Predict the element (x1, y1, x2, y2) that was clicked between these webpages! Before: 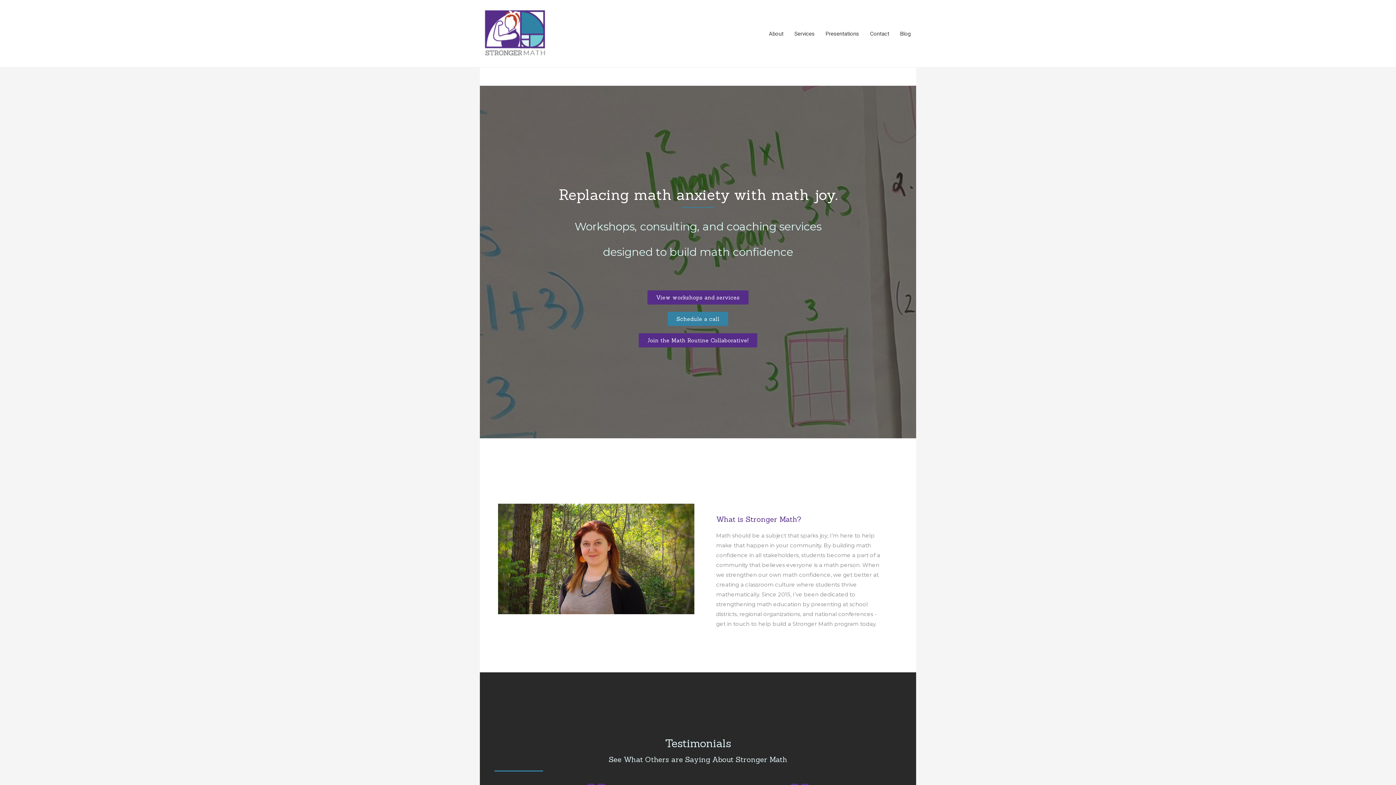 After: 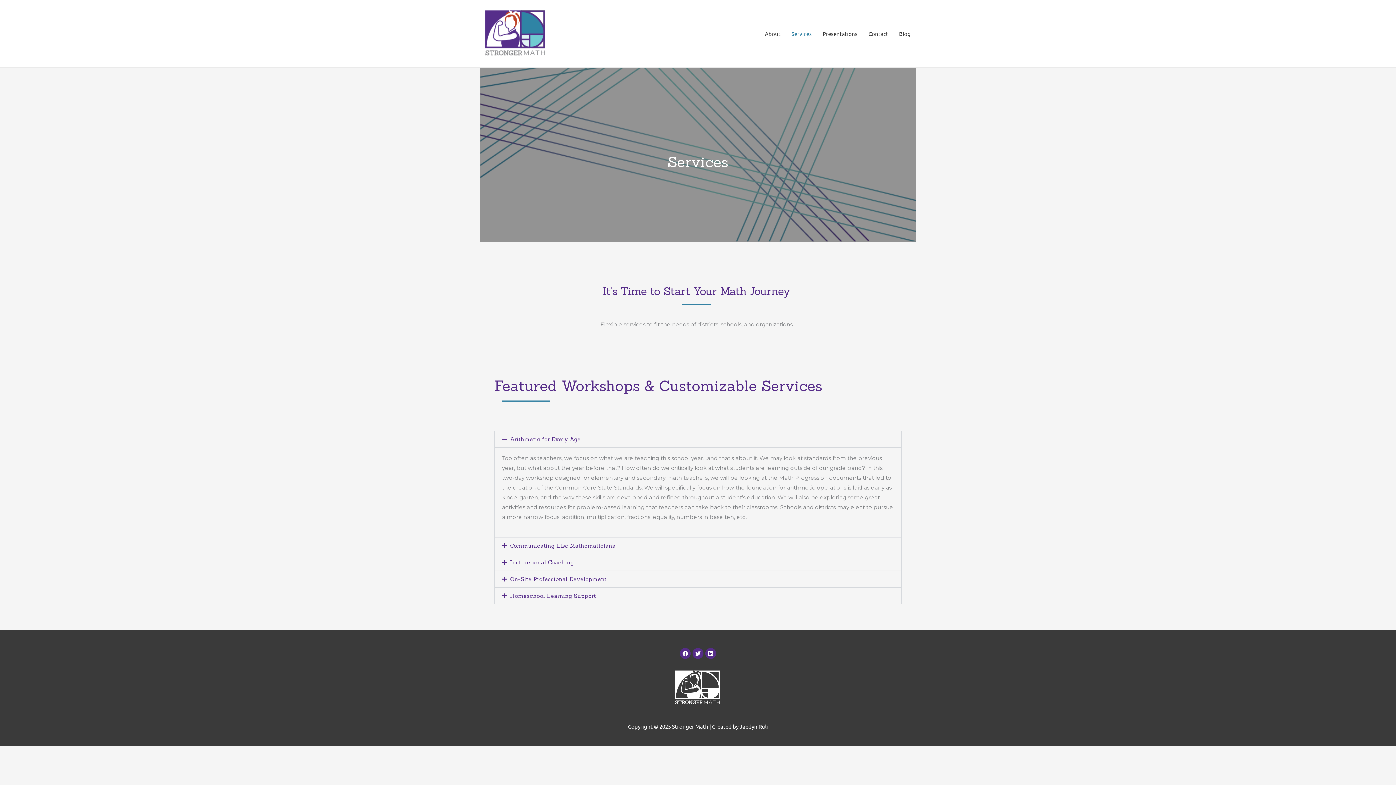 Action: bbox: (789, 0, 820, 67) label: Services